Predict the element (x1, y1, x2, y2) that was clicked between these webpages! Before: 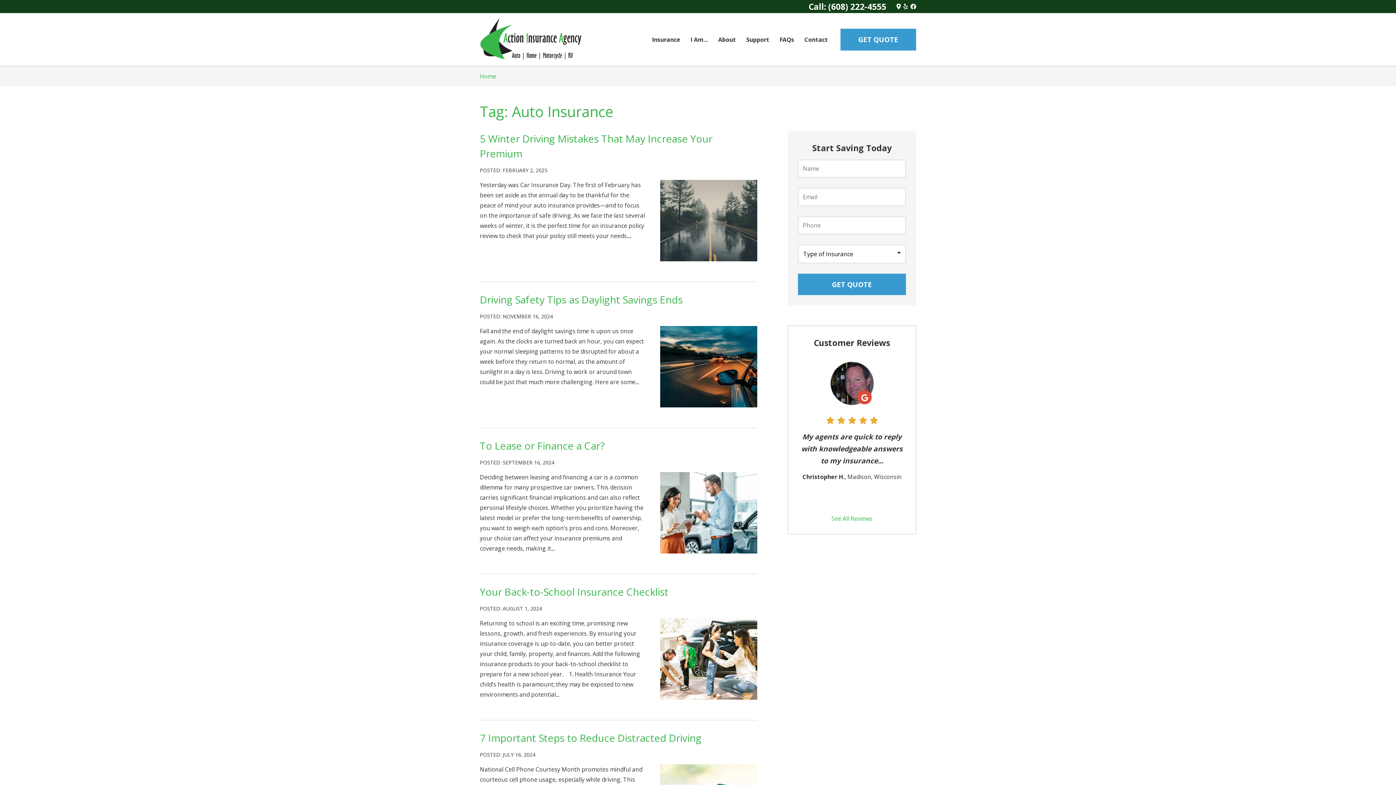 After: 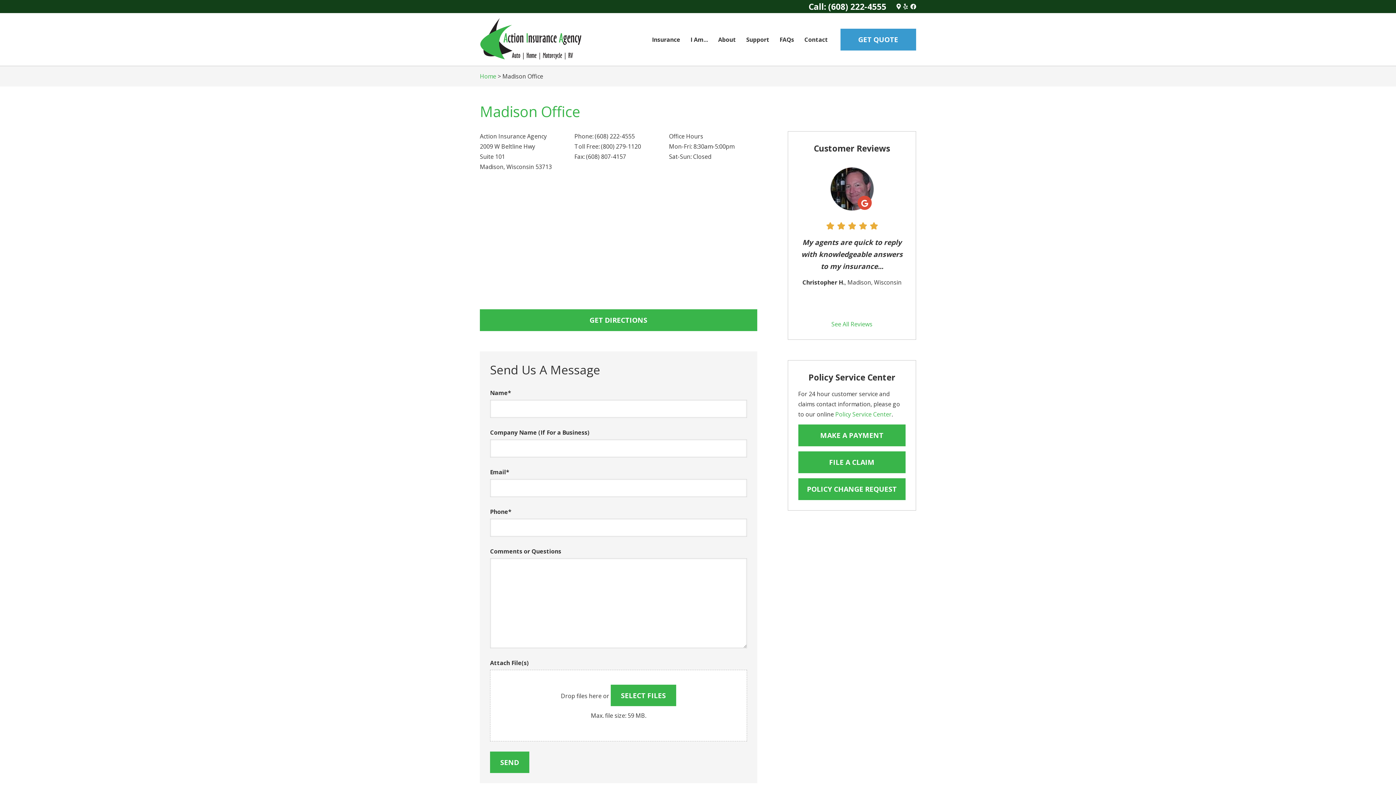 Action: label: Contact bbox: (799, 29, 833, 49)